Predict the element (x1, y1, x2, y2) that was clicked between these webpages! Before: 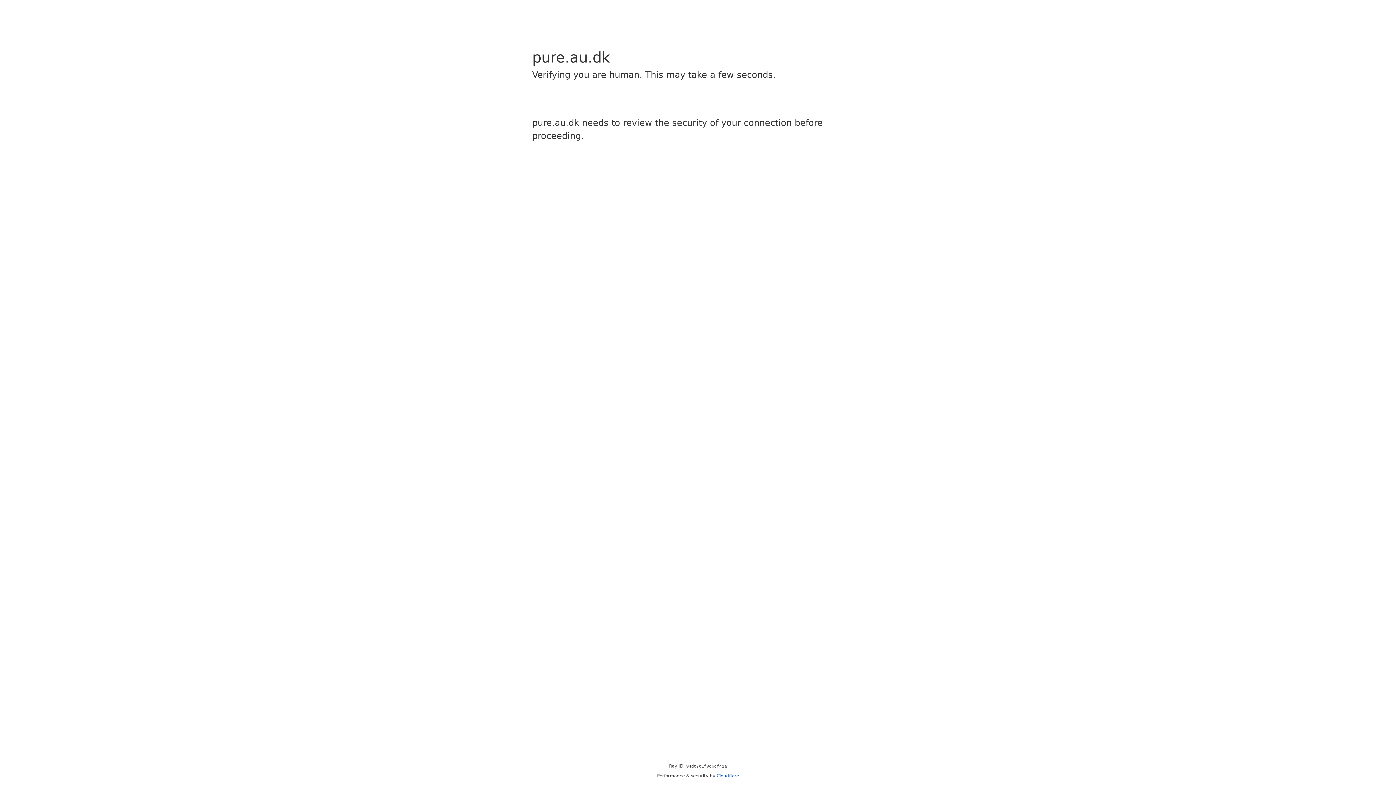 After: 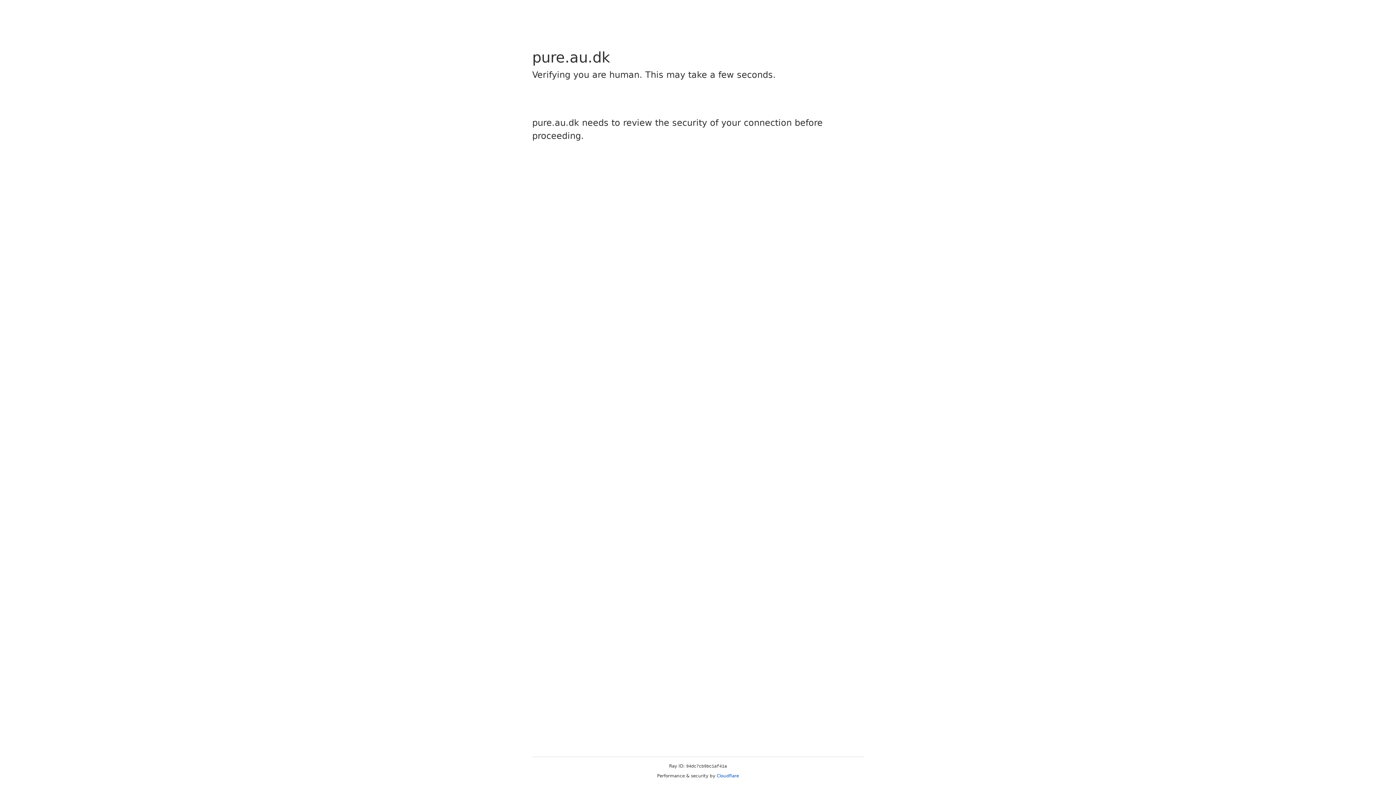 Action: bbox: (716, 773, 739, 778) label: Cloudflare